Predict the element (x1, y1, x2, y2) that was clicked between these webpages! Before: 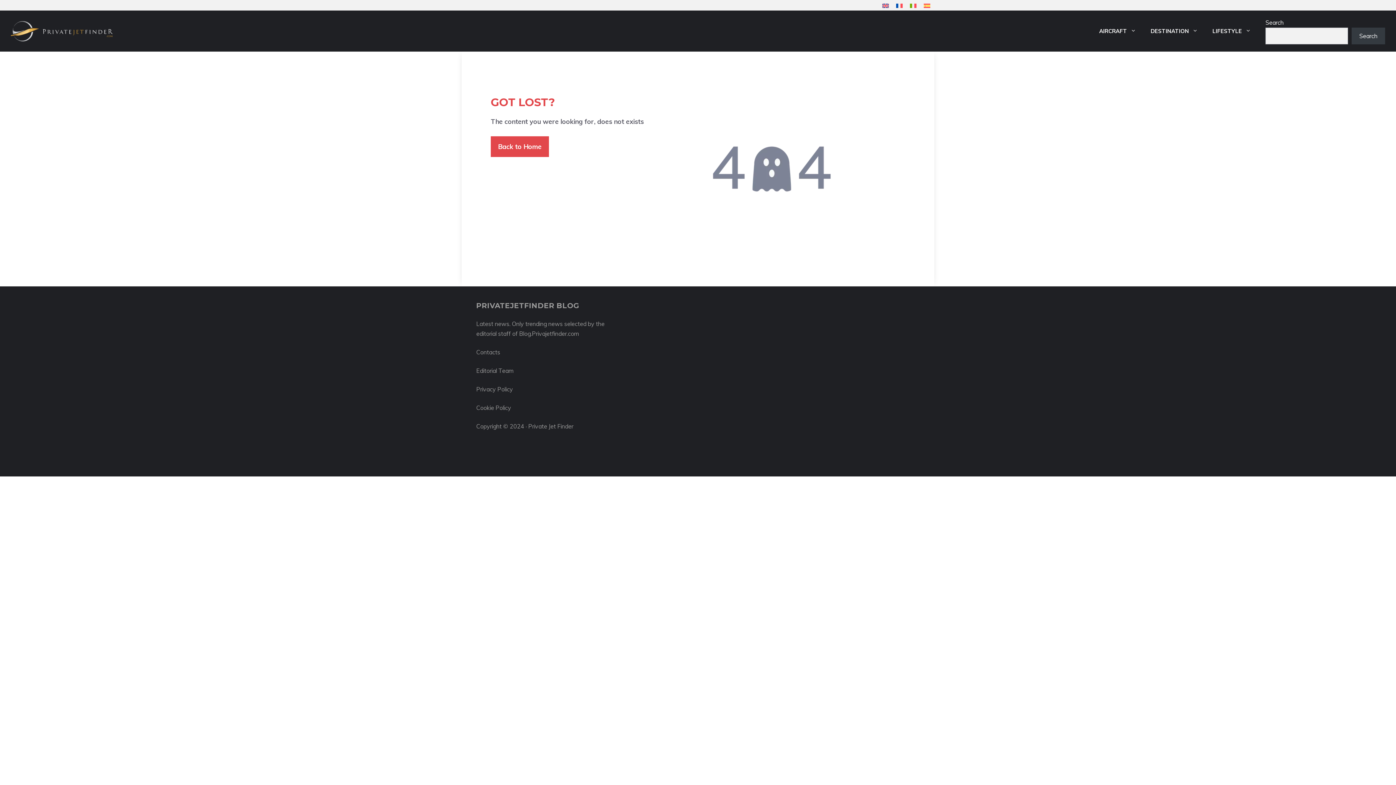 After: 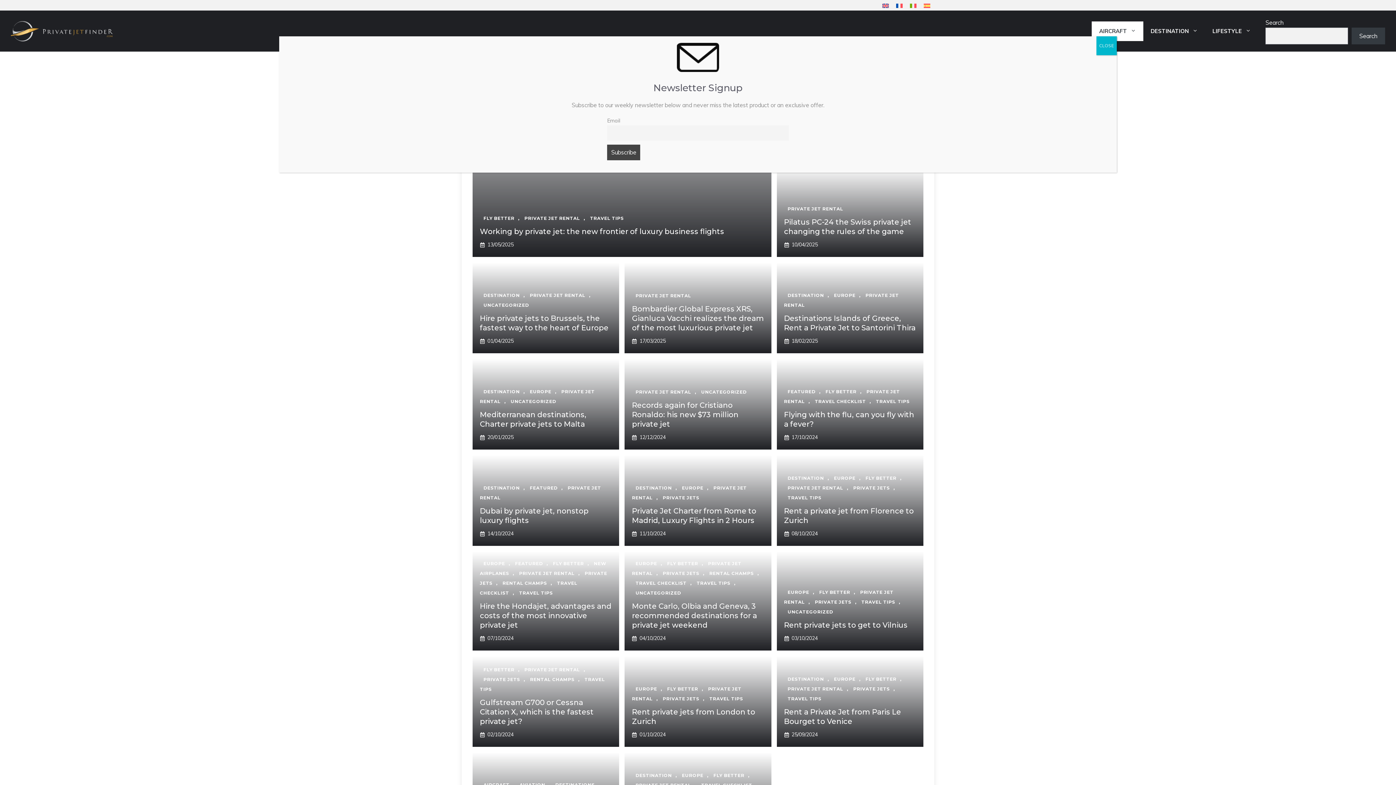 Action: label: AIRCRAFT bbox: (1092, 21, 1143, 40)